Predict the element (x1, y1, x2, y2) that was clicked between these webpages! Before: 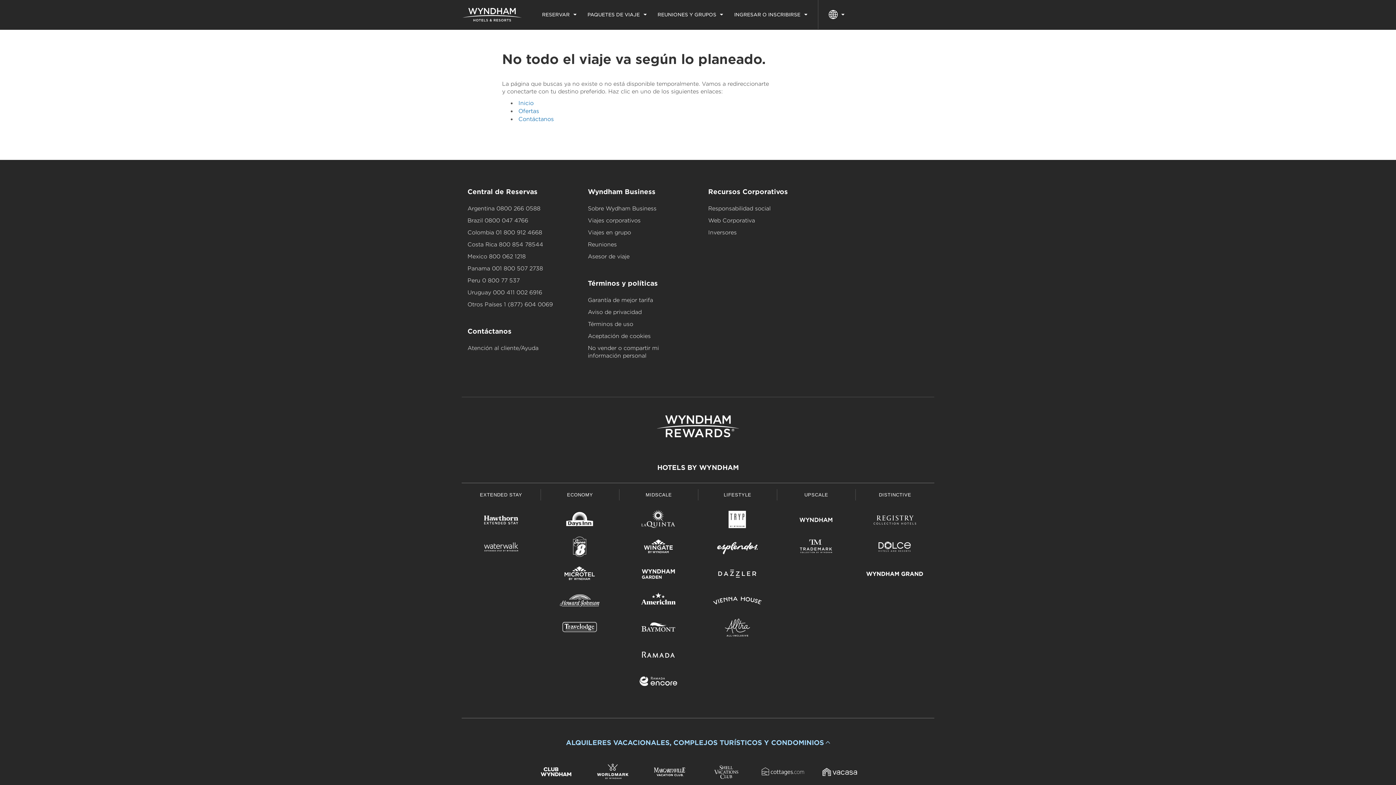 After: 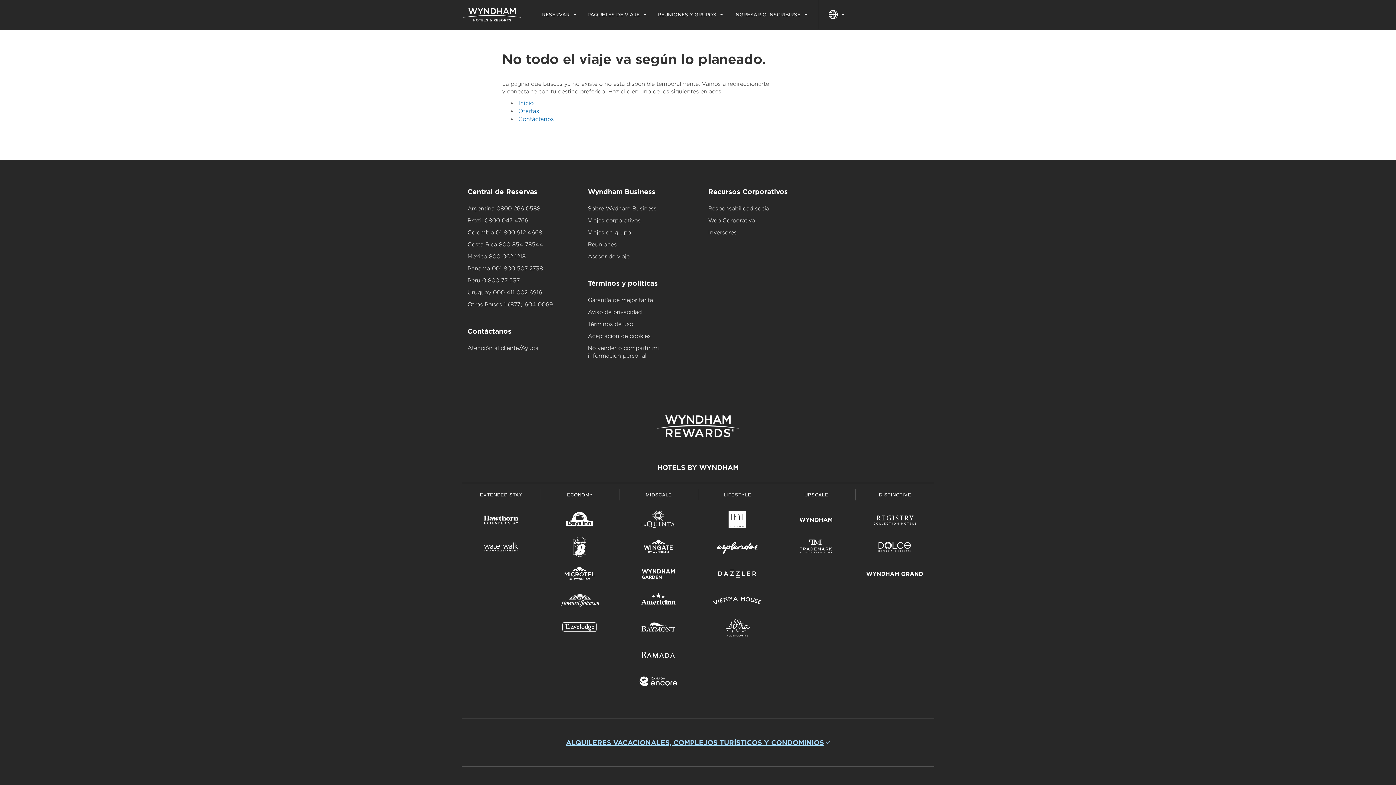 Action: bbox: (461, 737, 934, 748) label: ALQUILERES VACACIONALES, COMPLEJOS TURÍSTICOS Y CONDOMINIOS